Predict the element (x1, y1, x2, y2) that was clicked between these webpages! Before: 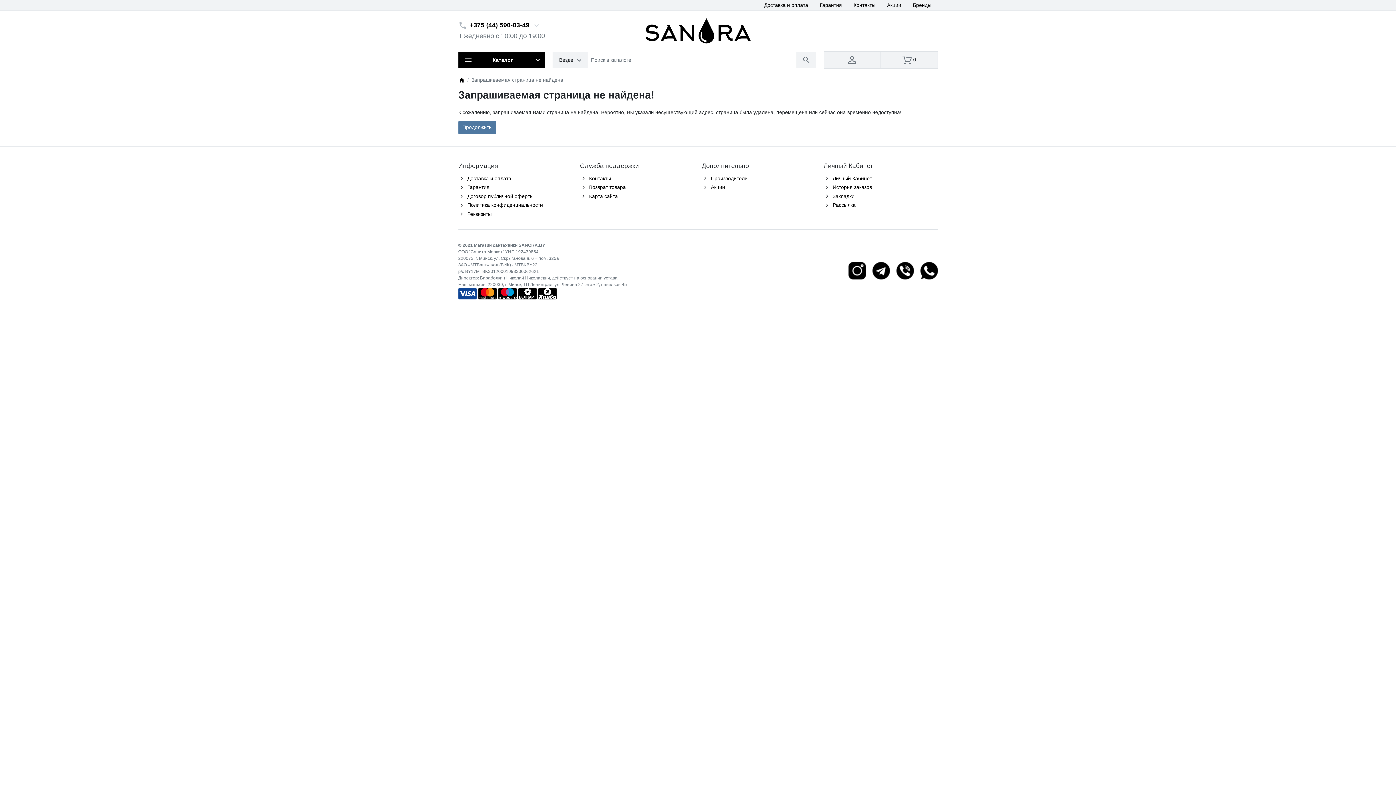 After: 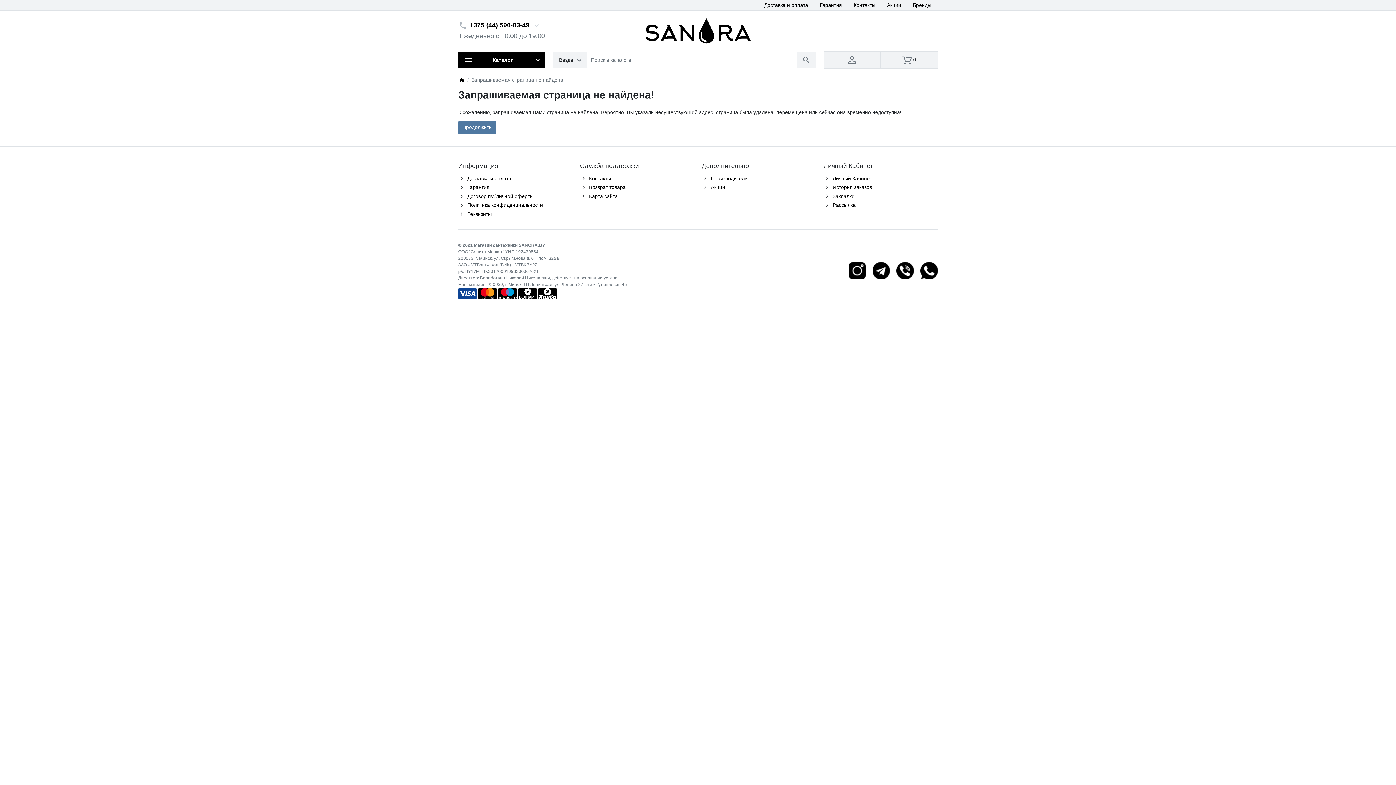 Action: label: Гарантия bbox: (820, 2, 842, 7)